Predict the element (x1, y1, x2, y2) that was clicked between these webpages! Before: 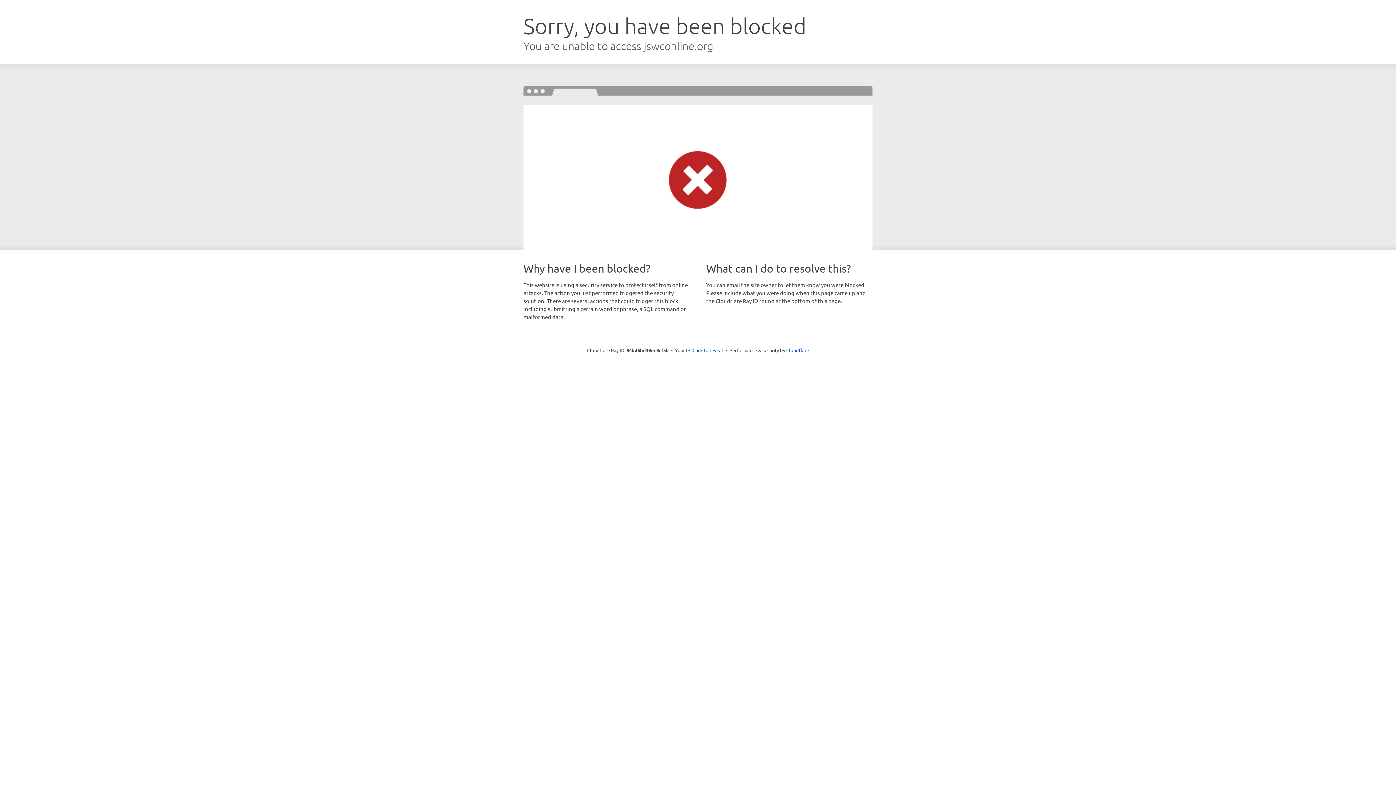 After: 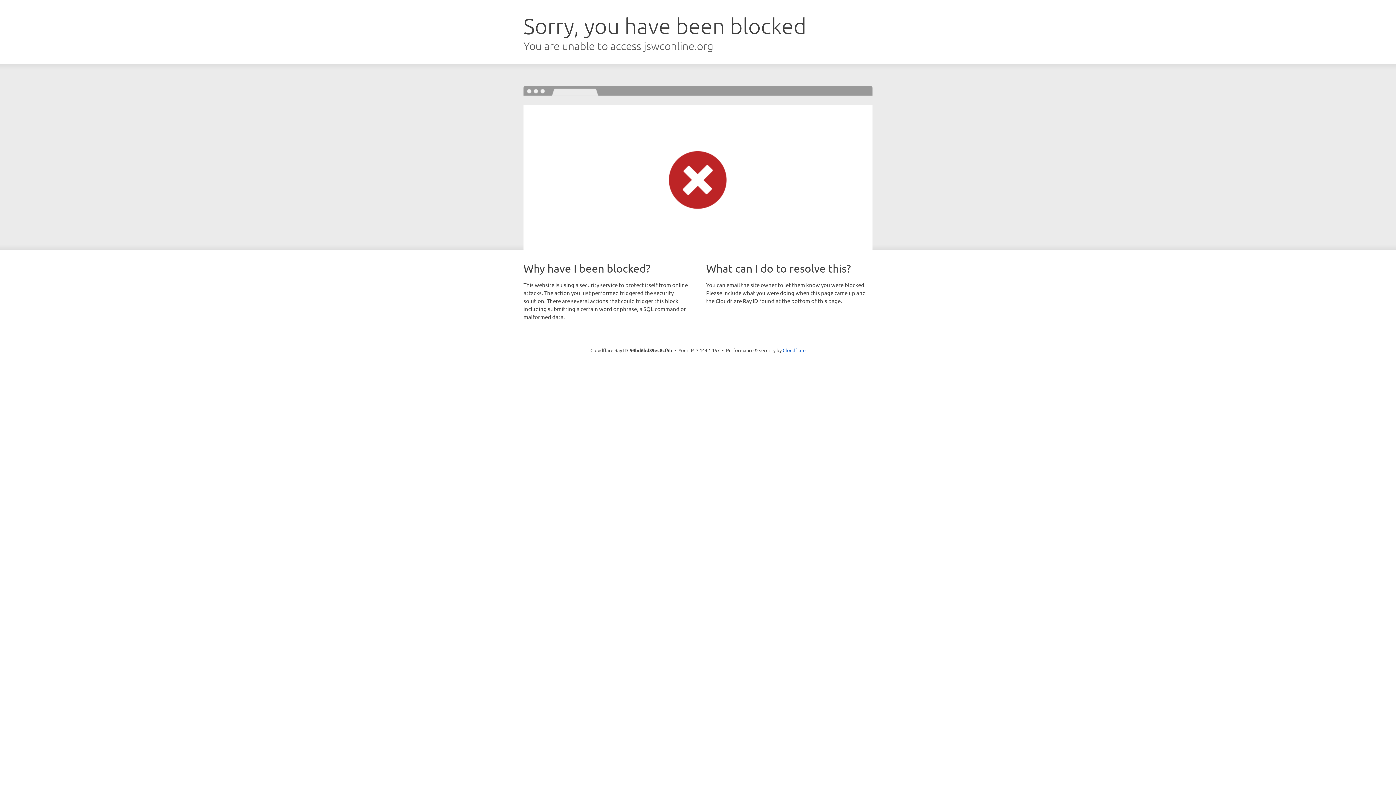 Action: label: Click to reveal bbox: (692, 346, 723, 353)